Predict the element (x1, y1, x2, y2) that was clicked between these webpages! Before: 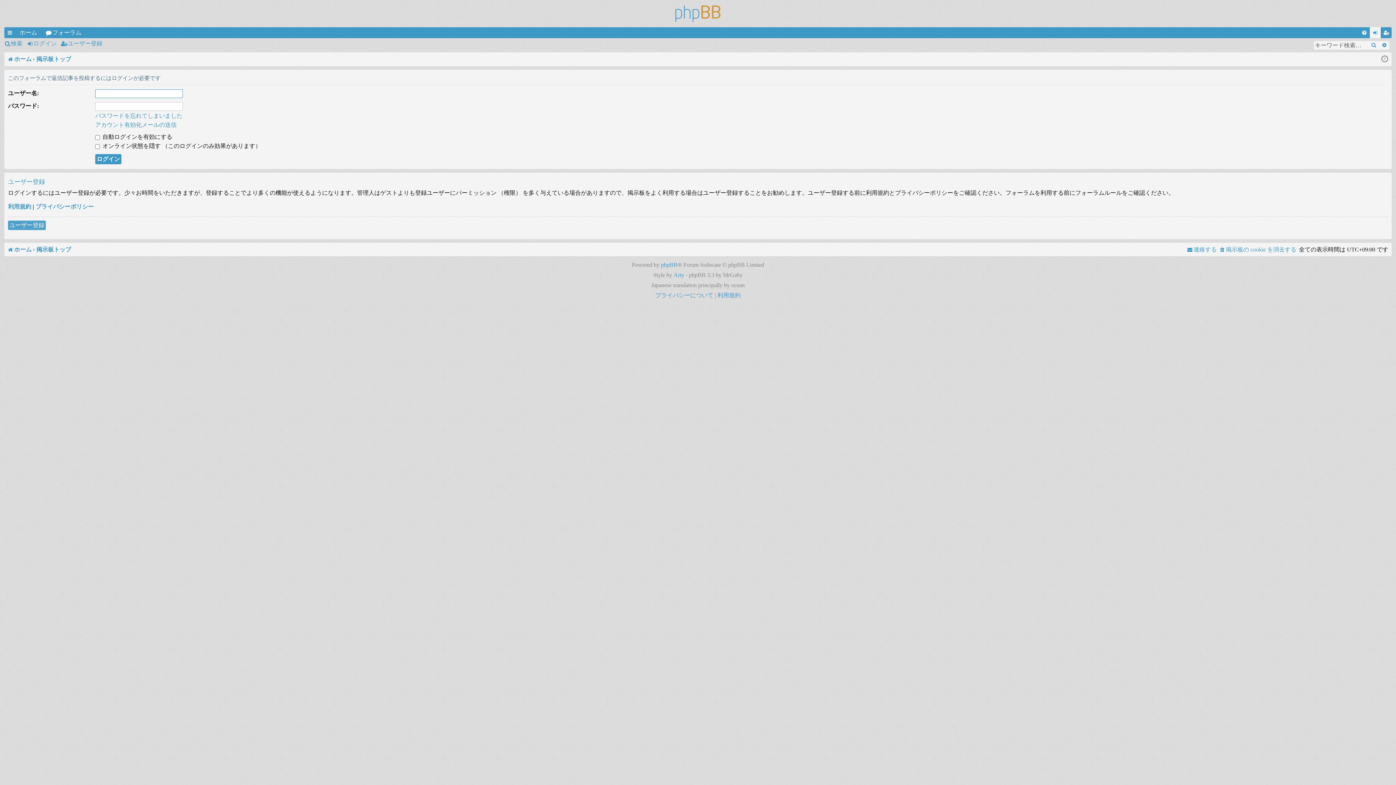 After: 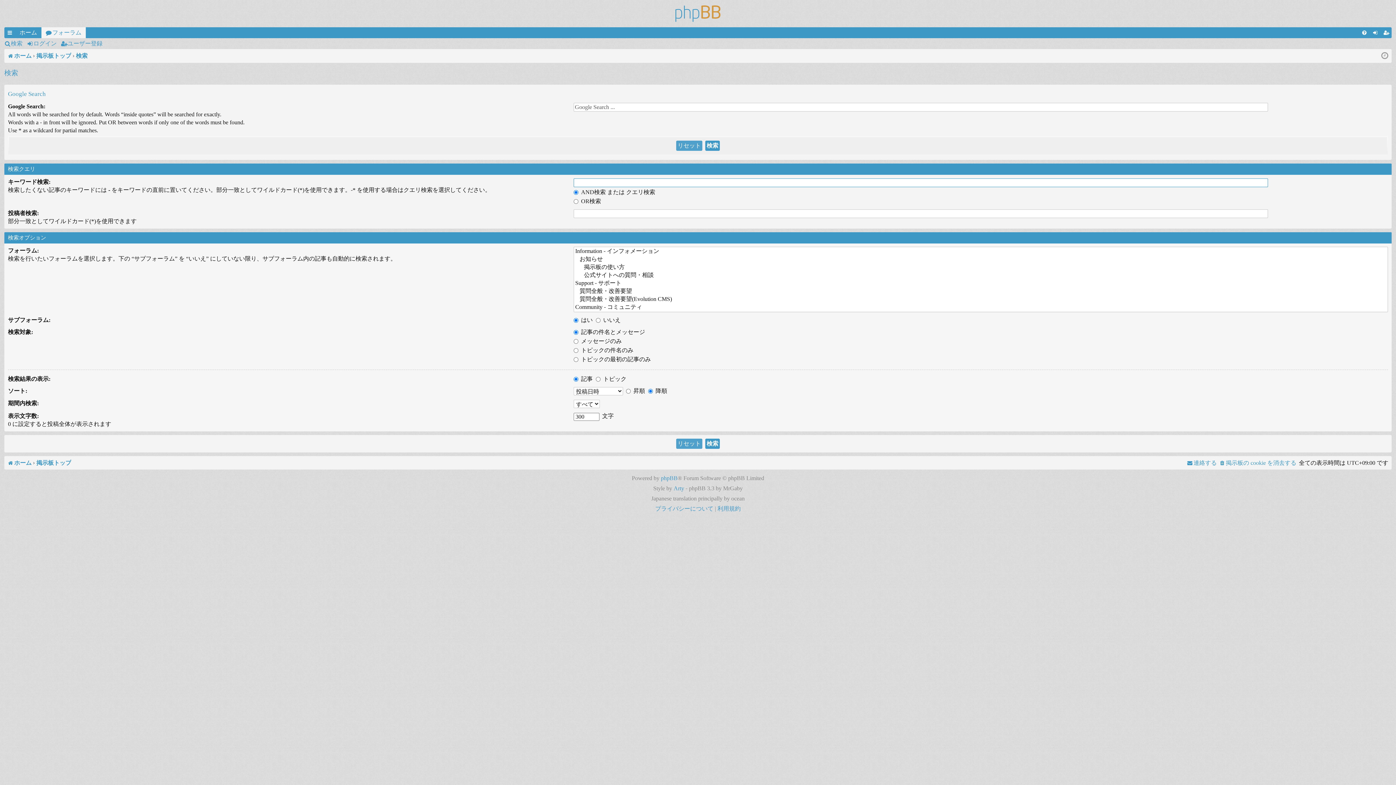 Action: label: 検索 bbox: (1368, 41, 1379, 49)